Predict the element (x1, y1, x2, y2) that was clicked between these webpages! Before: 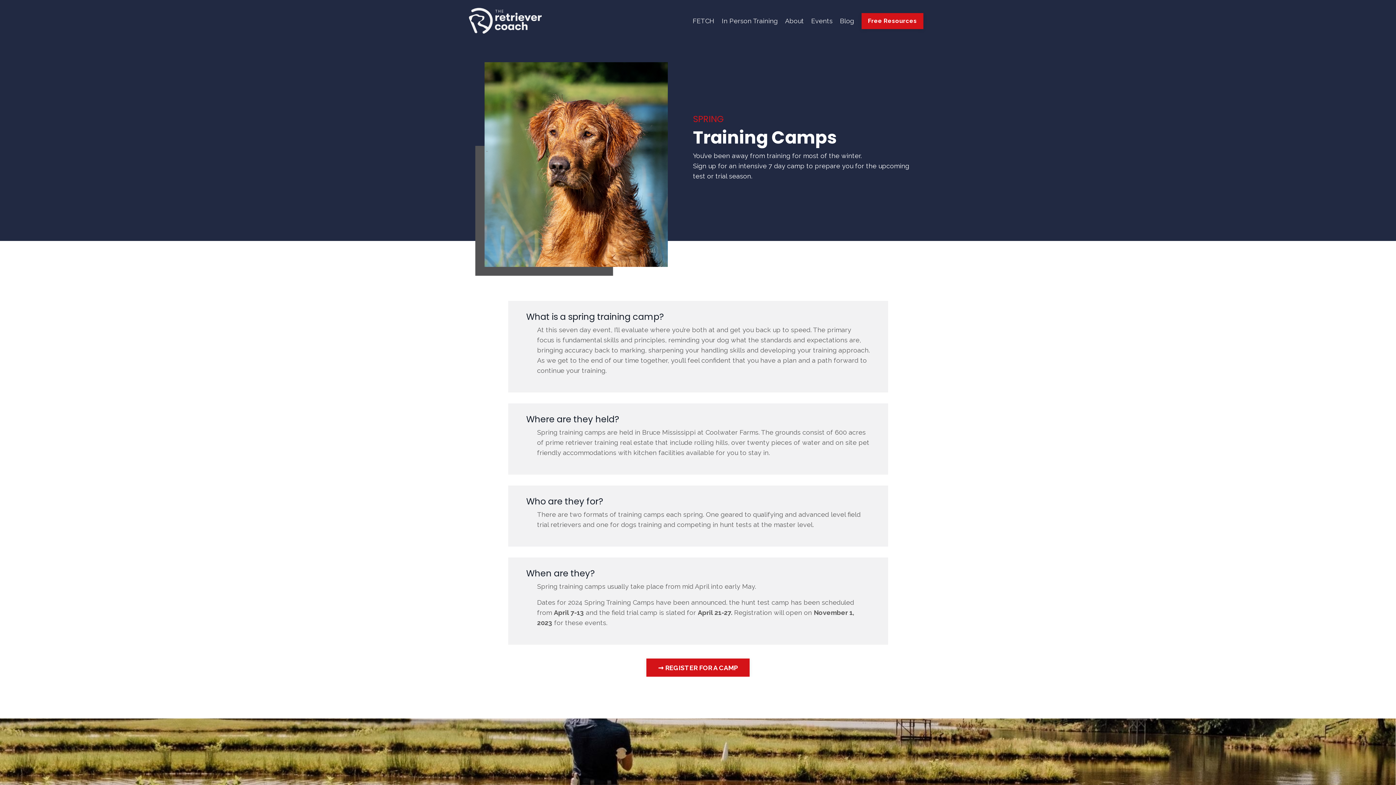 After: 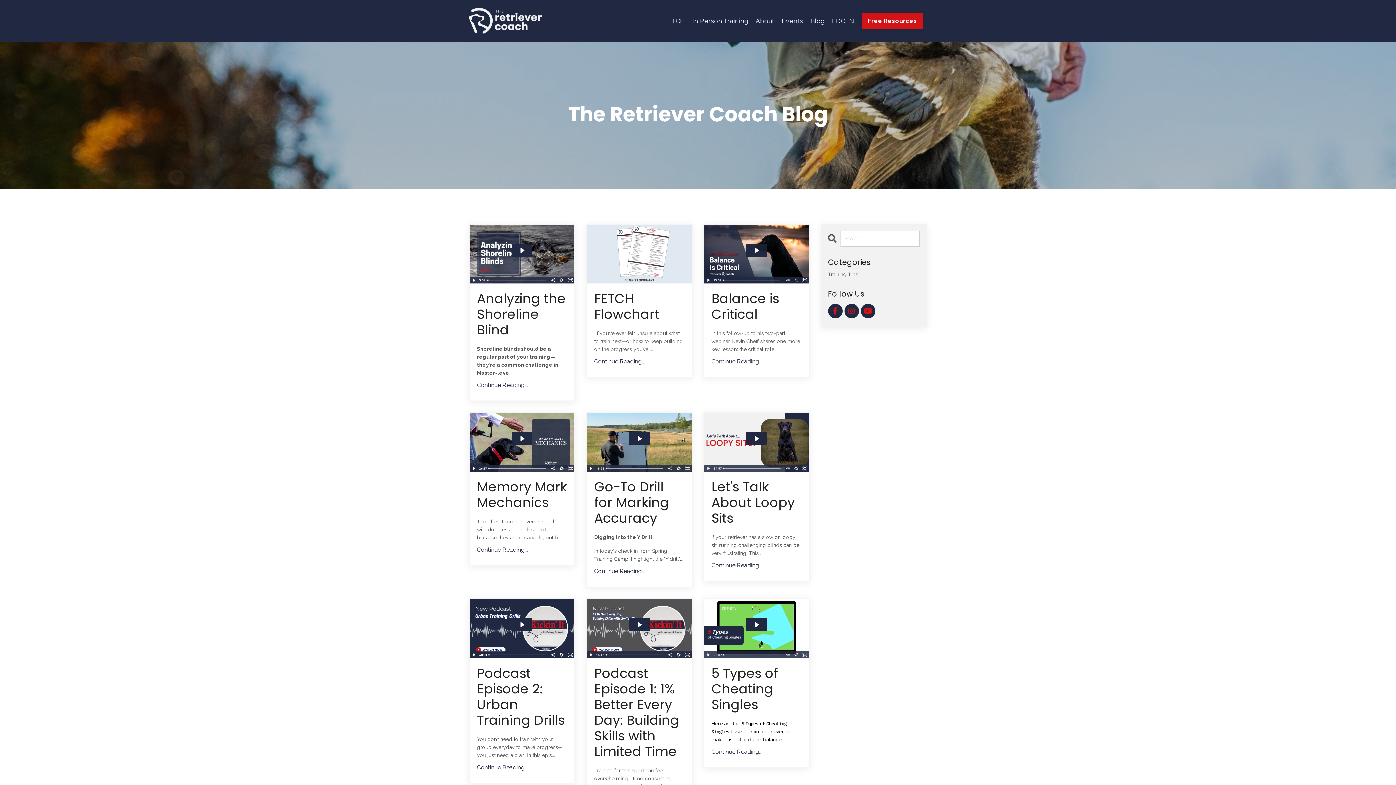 Action: bbox: (840, 15, 854, 26) label: Blog